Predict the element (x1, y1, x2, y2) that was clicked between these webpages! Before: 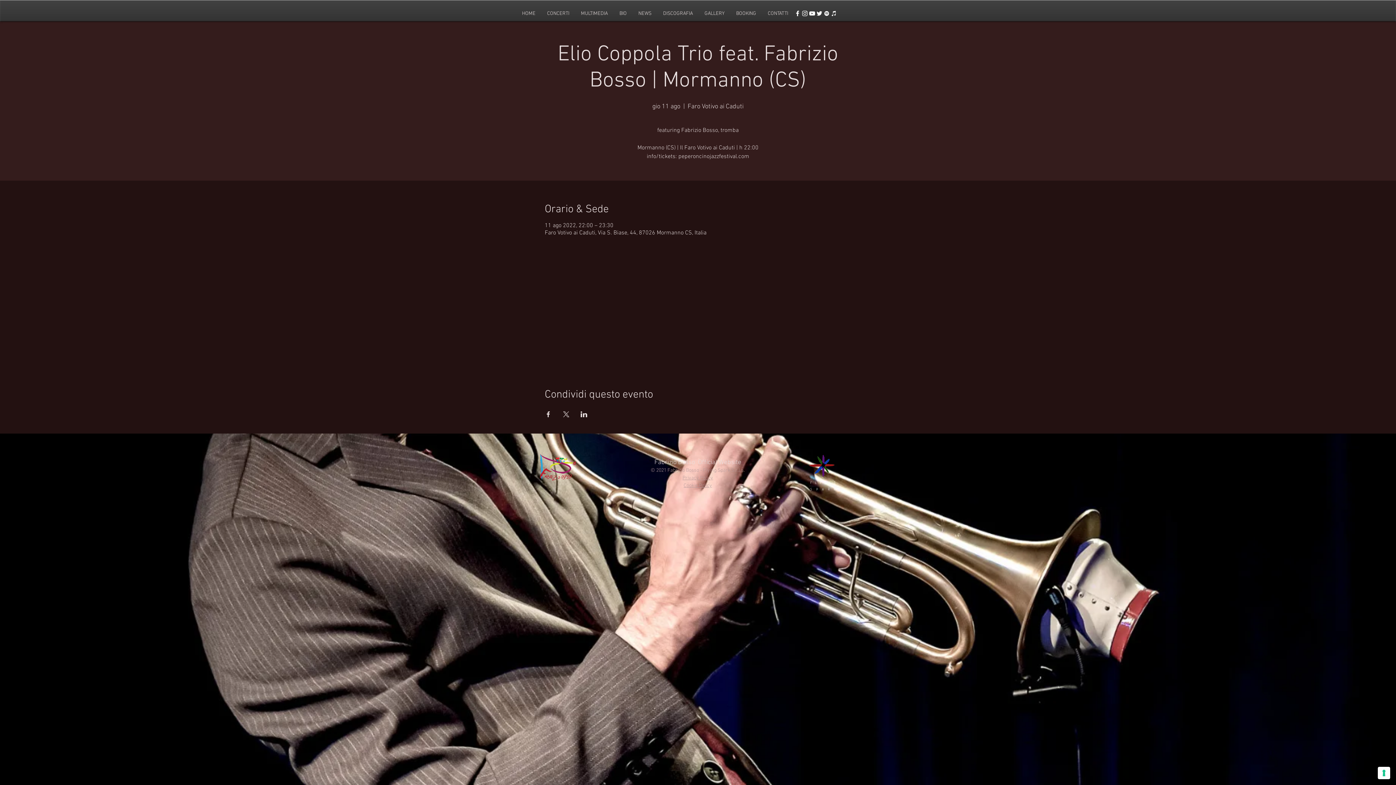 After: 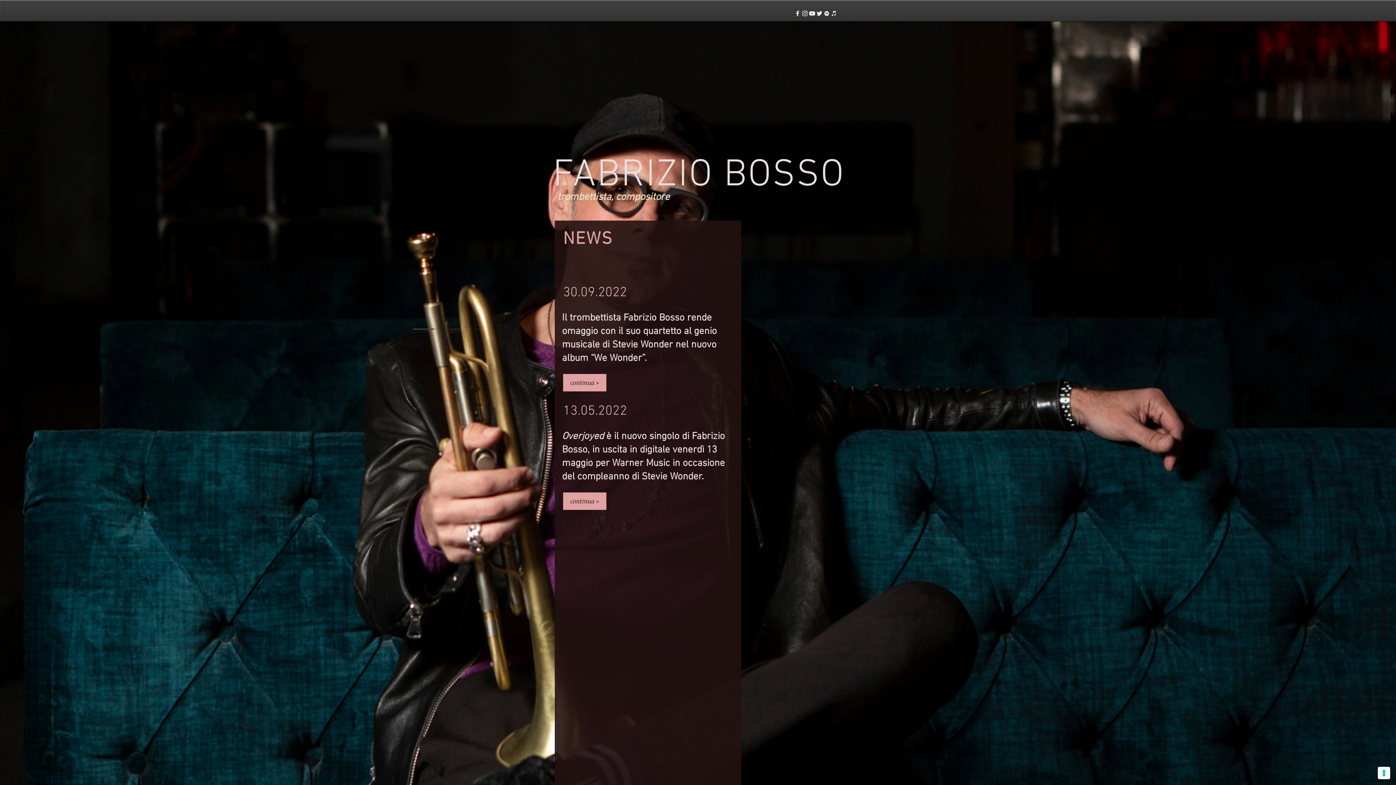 Action: label: HOME bbox: (516, 6, 541, 21)